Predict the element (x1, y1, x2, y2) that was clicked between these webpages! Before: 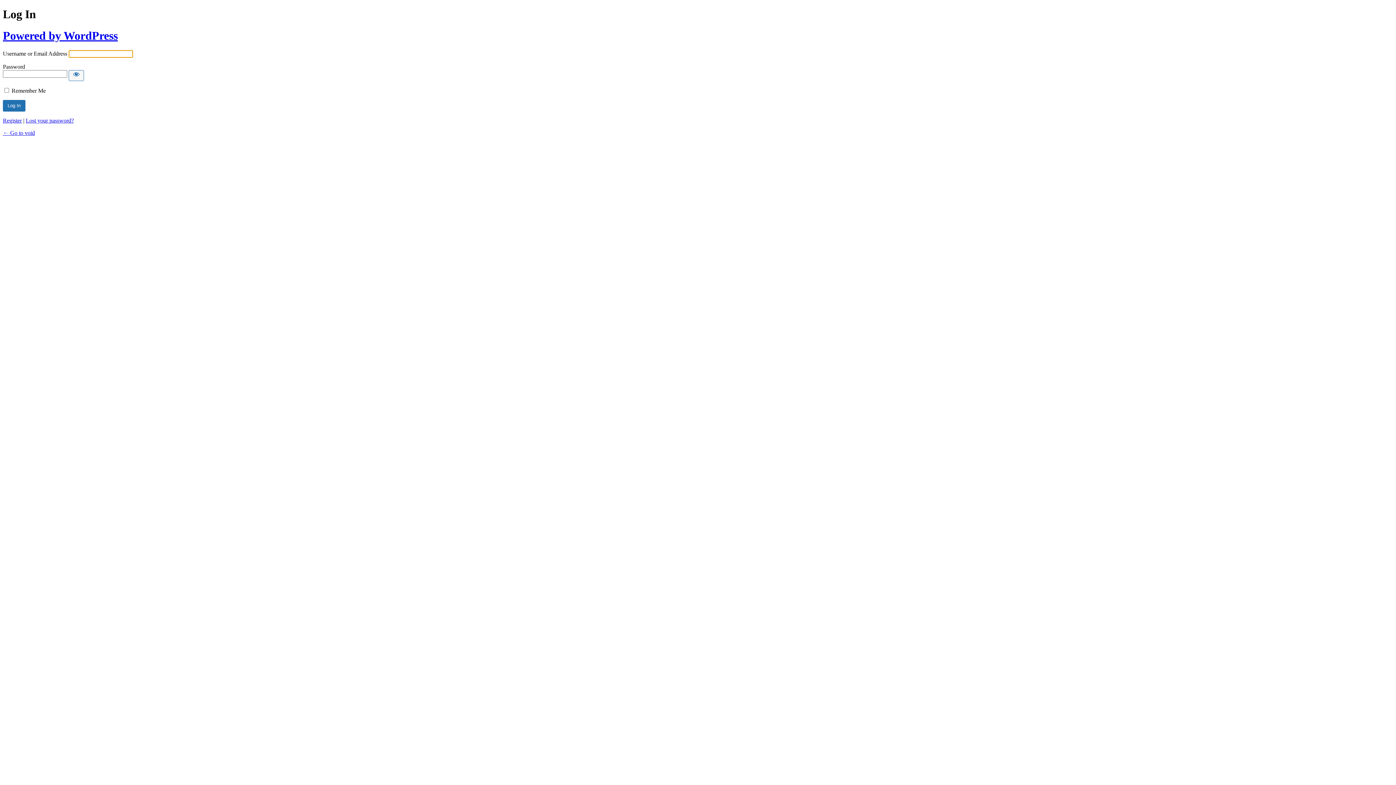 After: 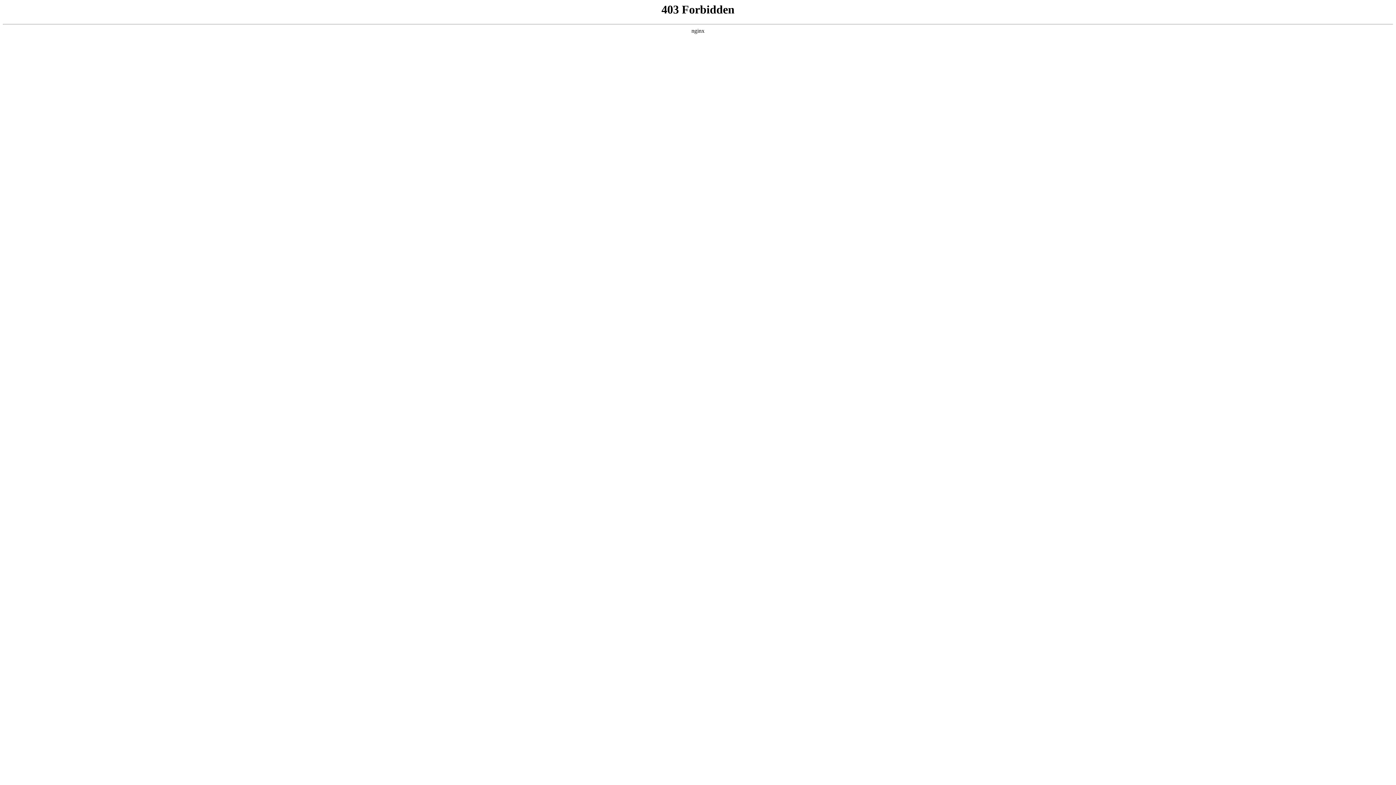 Action: label: Powered by WordPress bbox: (2, 29, 117, 42)